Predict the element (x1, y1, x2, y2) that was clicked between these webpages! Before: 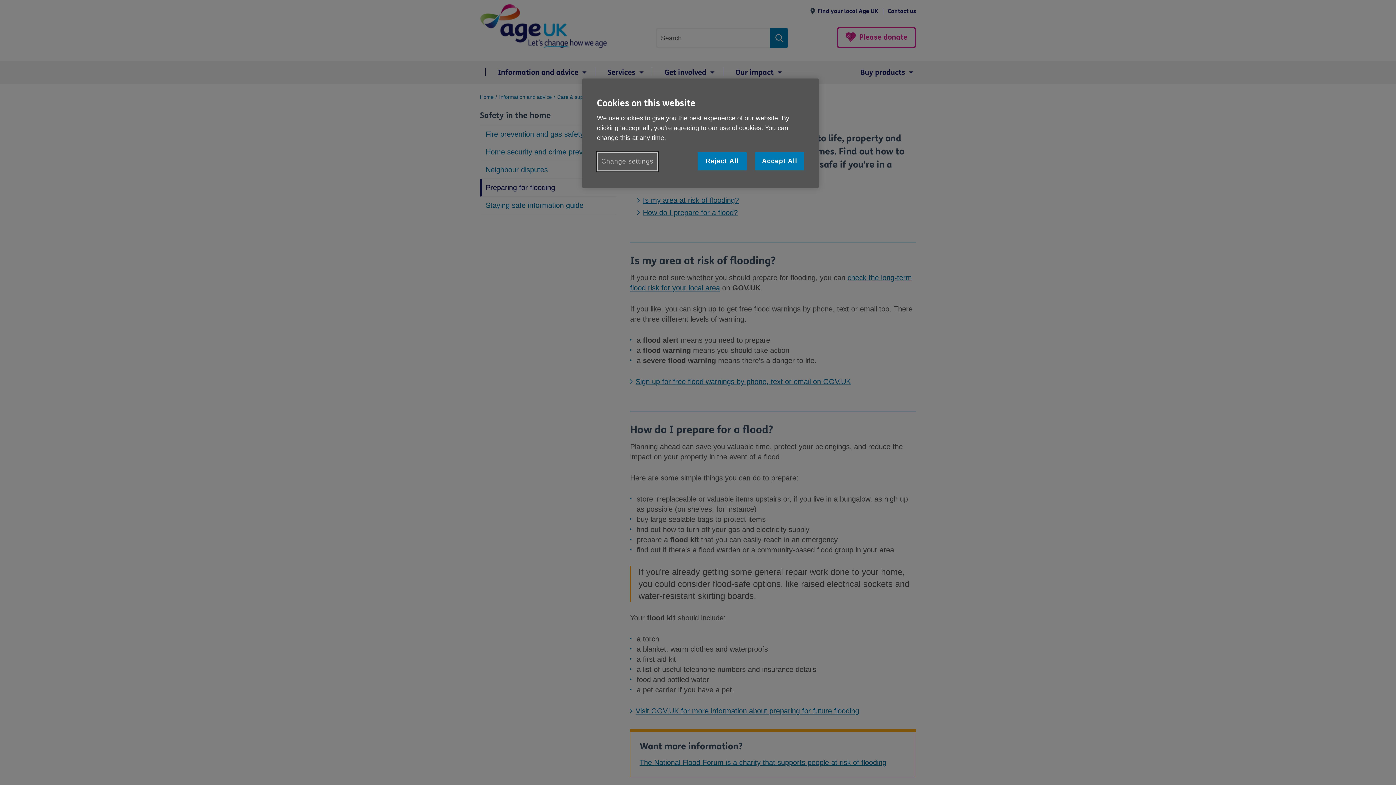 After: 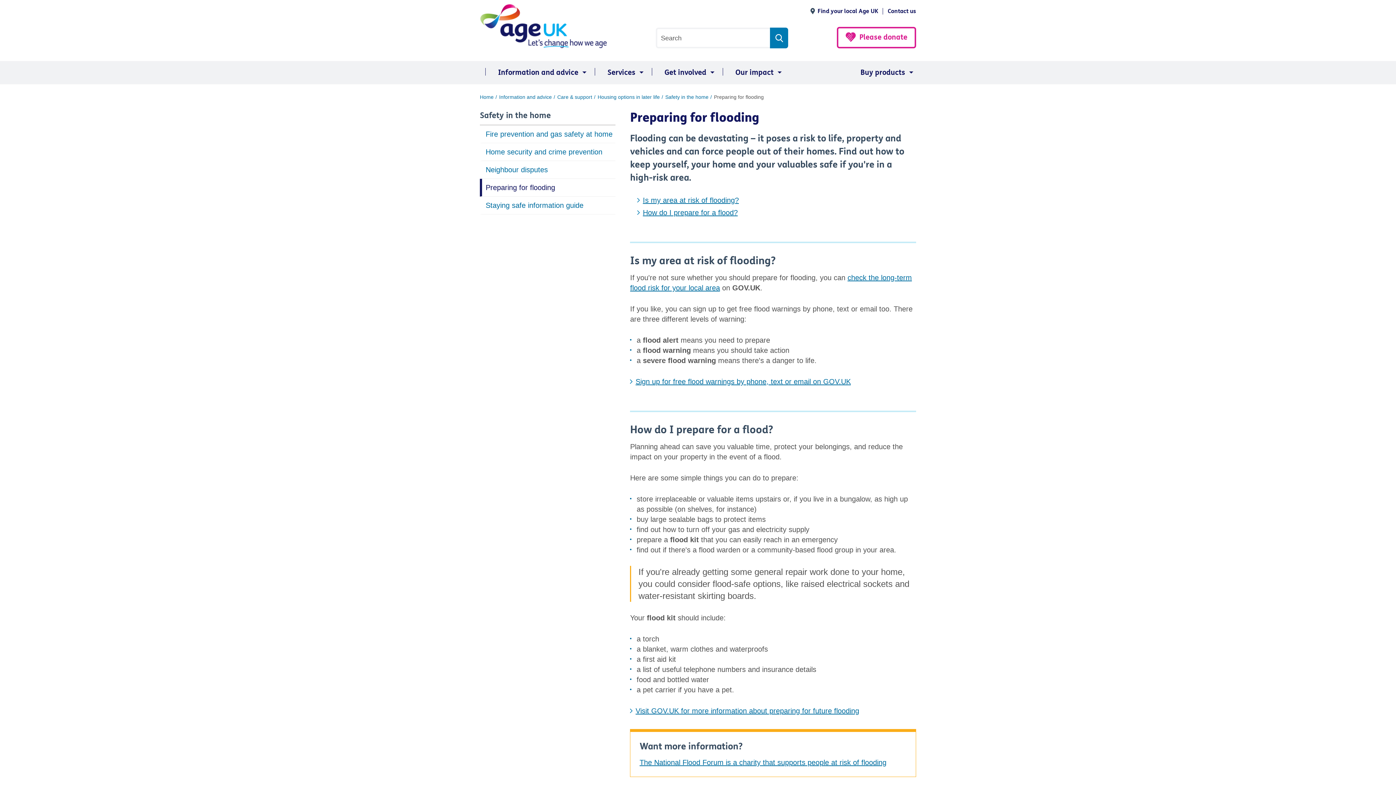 Action: bbox: (697, 152, 746, 170) label: Reject All